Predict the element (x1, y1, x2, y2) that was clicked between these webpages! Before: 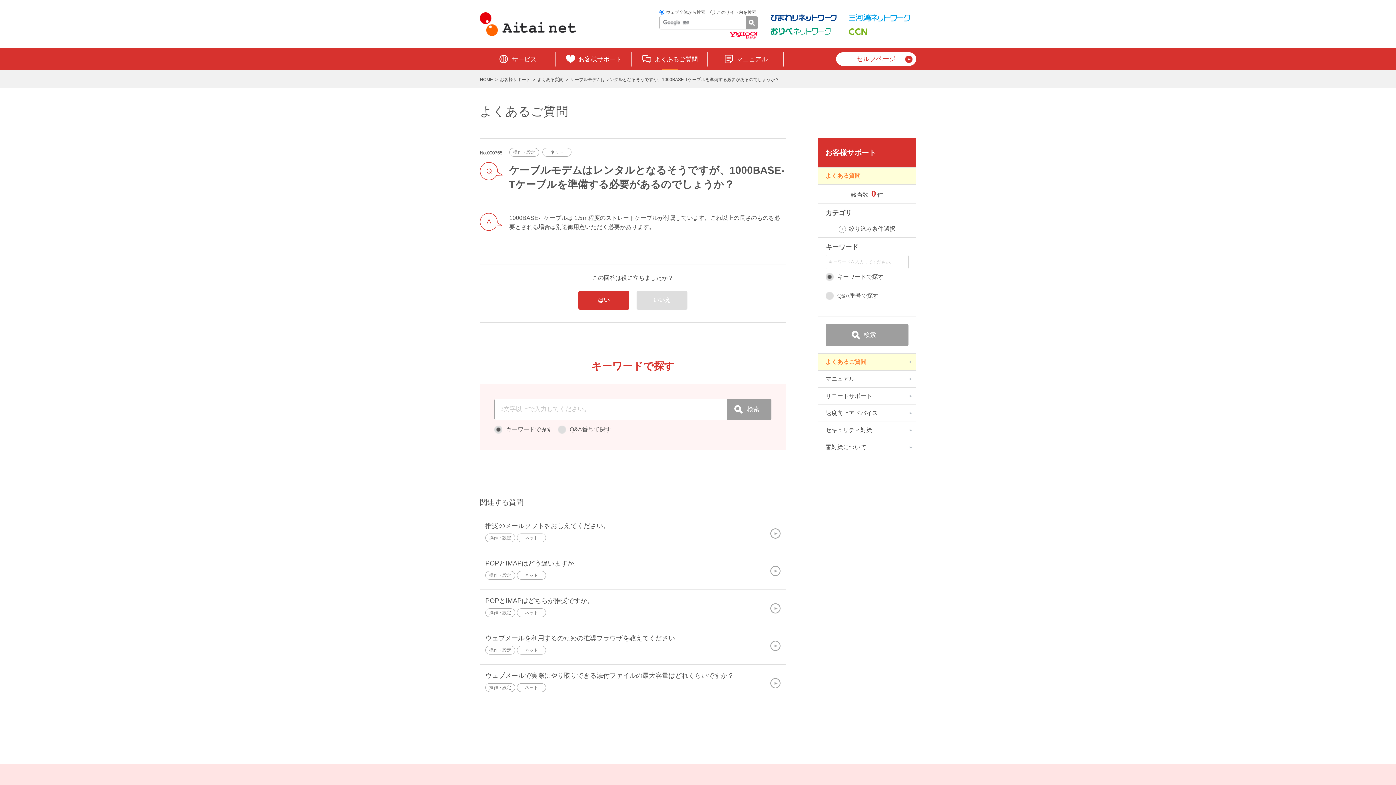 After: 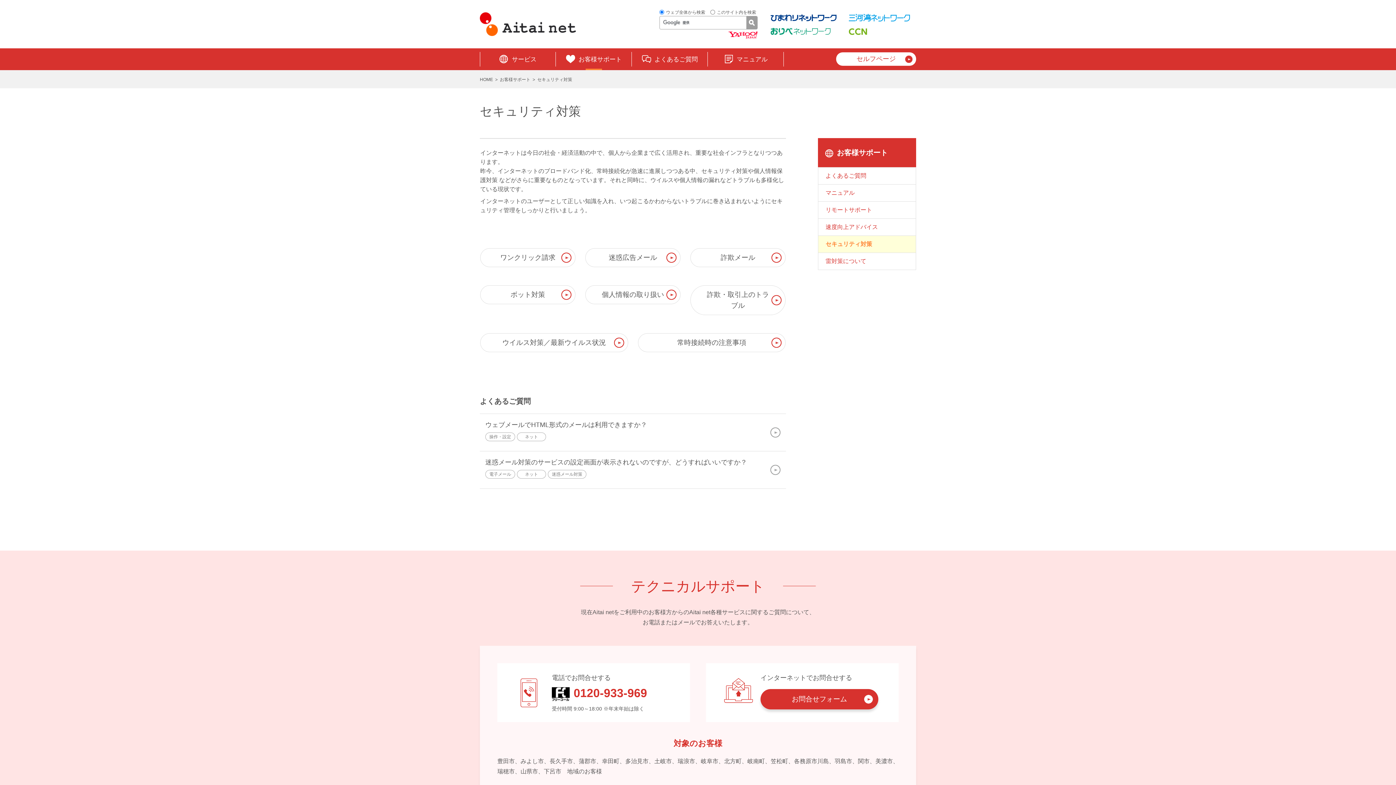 Action: label: セキュリティ対策 bbox: (818, 422, 916, 438)